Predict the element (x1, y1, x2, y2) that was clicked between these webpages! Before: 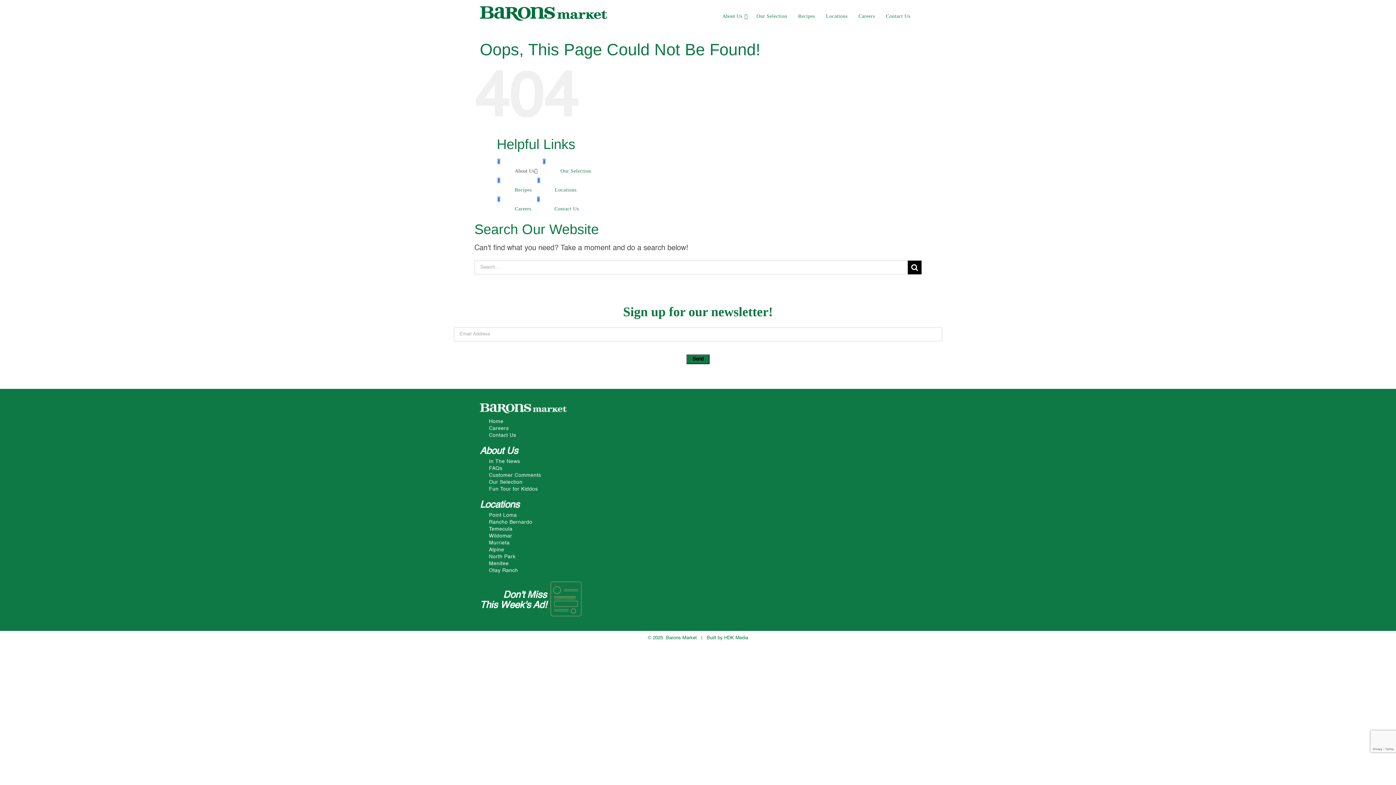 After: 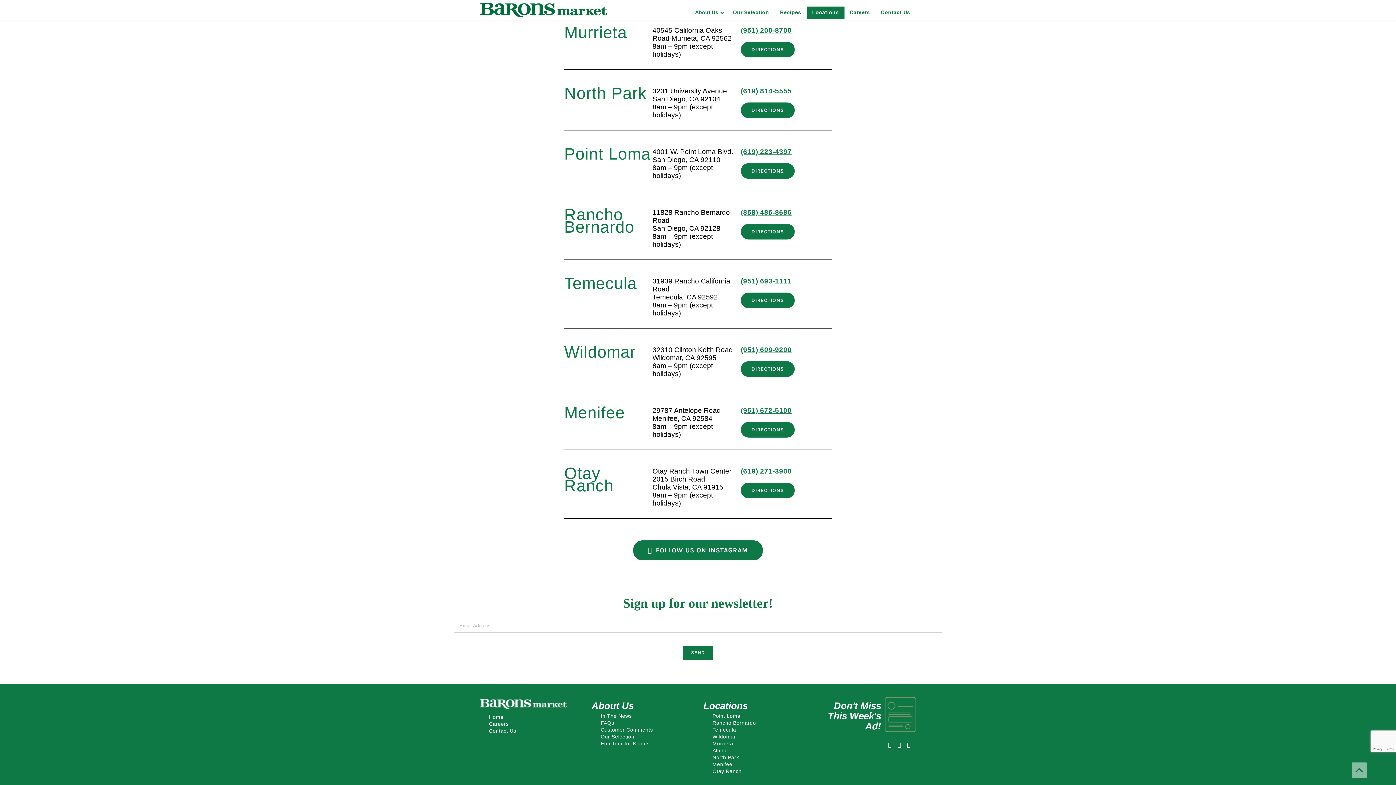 Action: bbox: (489, 540, 916, 546) label: Murrieta